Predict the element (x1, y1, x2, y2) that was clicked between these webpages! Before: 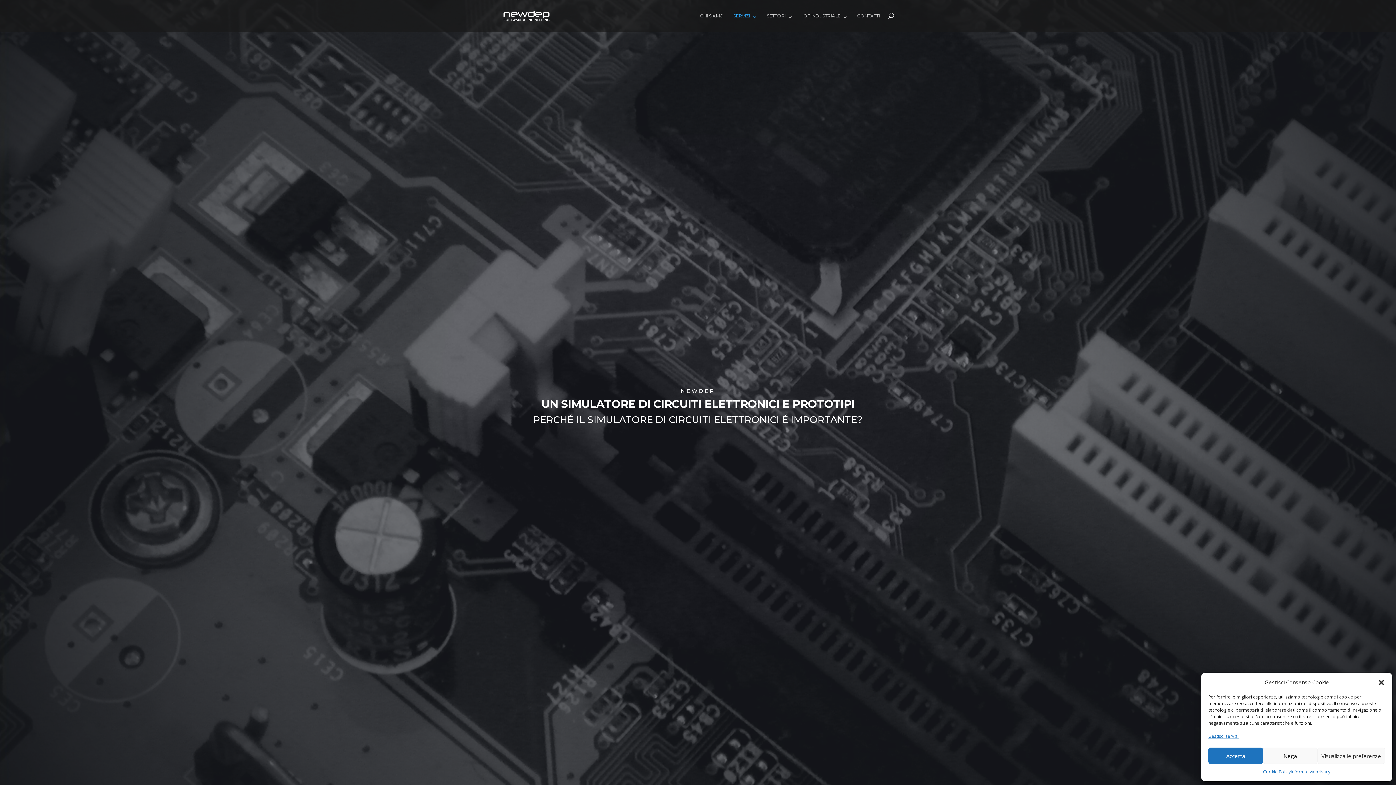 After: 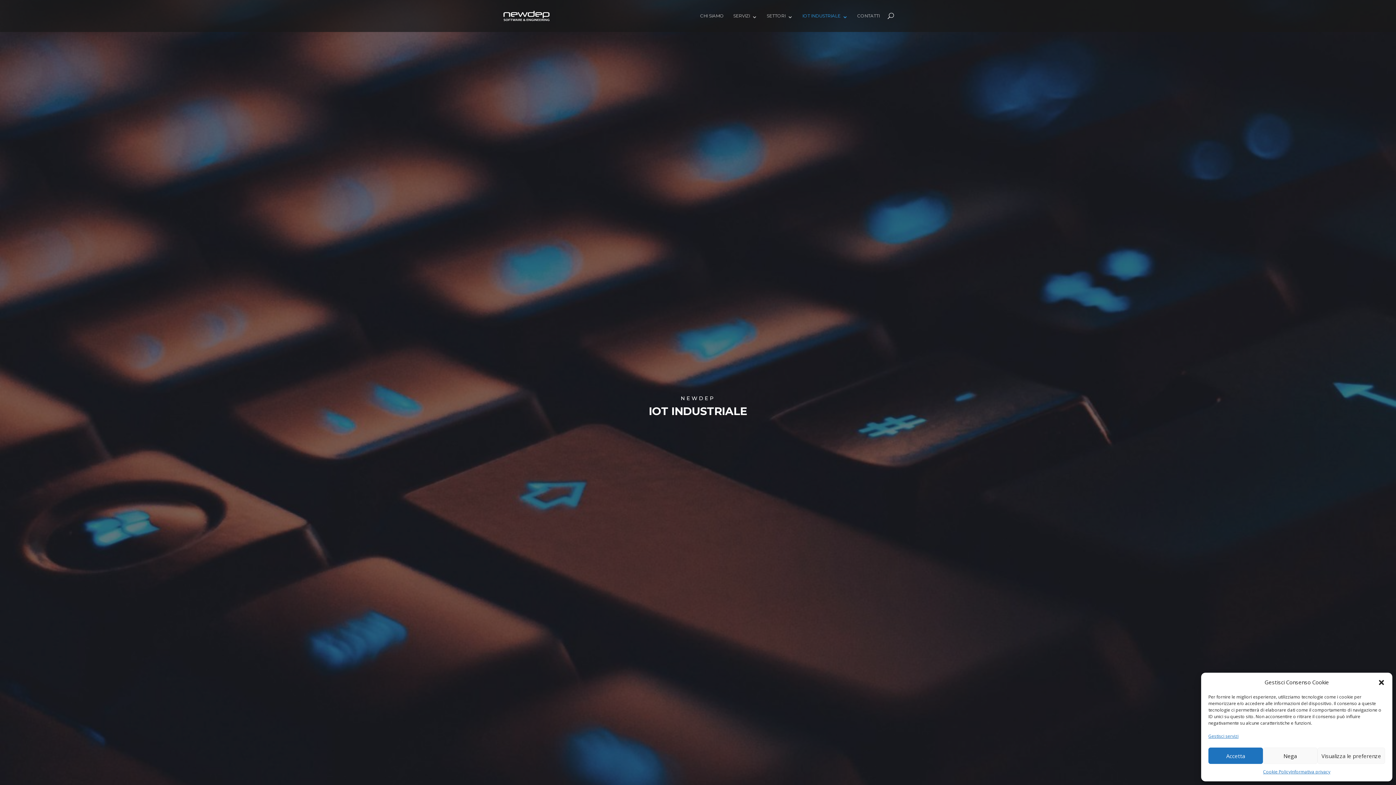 Action: bbox: (802, 12, 848, 32) label: IOT INDUSTRIALE